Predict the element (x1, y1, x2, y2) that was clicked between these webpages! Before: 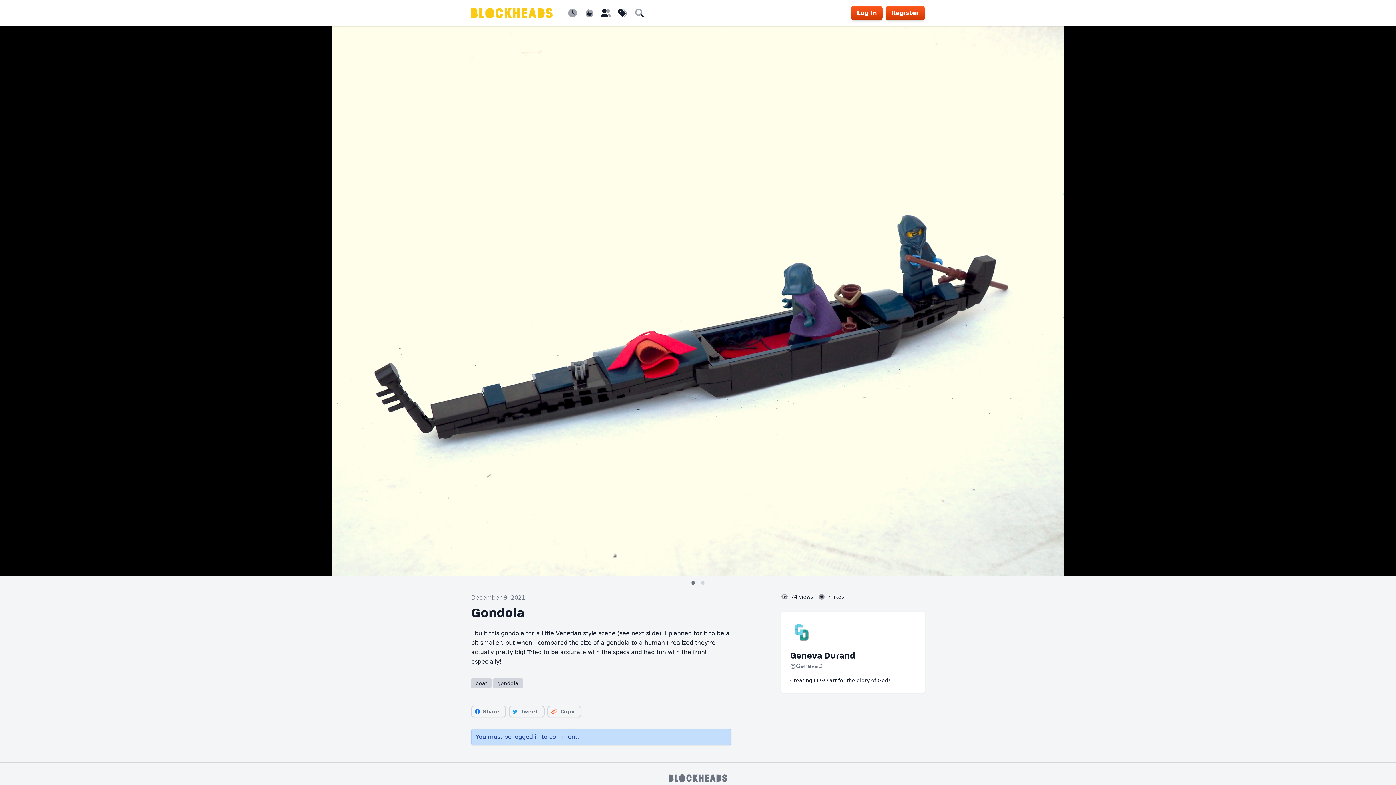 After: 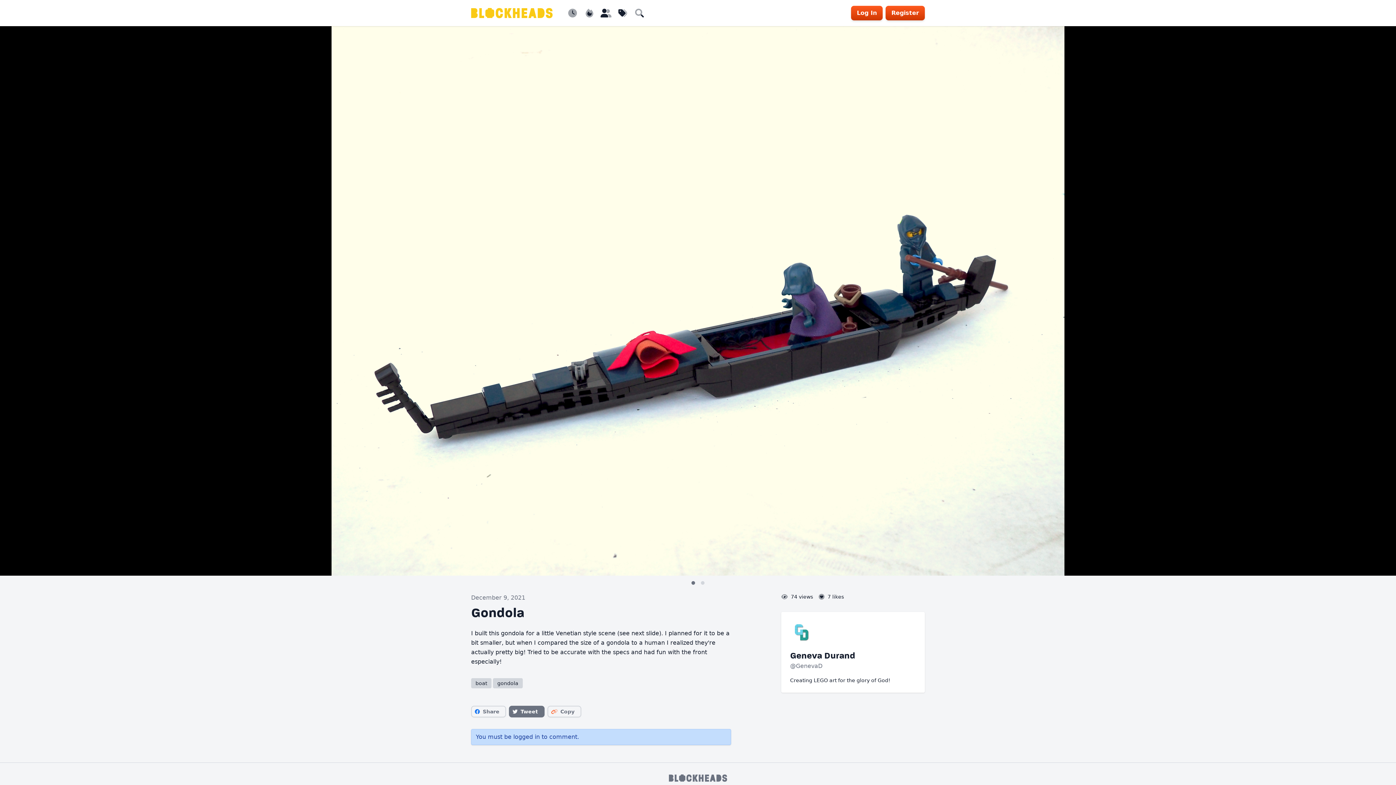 Action: bbox: (509, 706, 544, 717) label: Tweet